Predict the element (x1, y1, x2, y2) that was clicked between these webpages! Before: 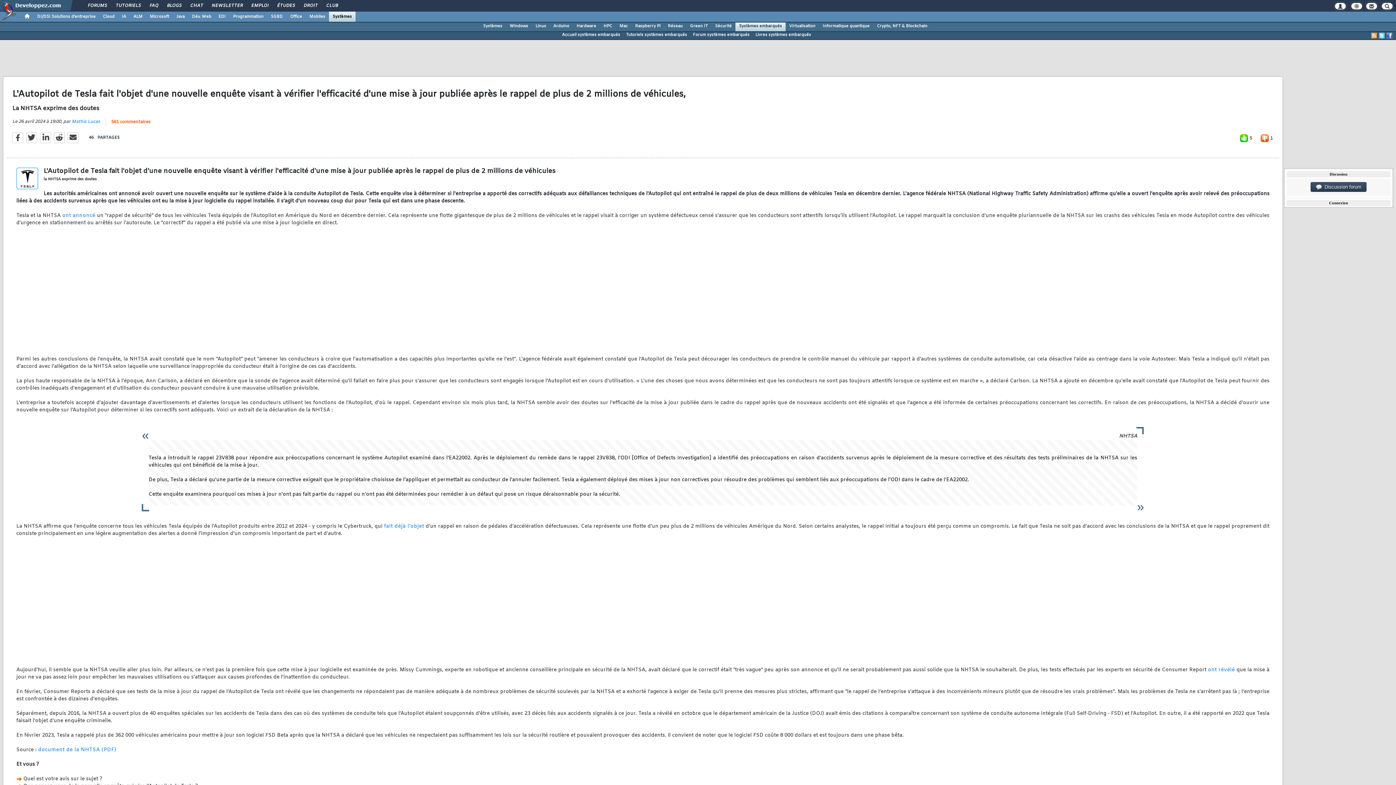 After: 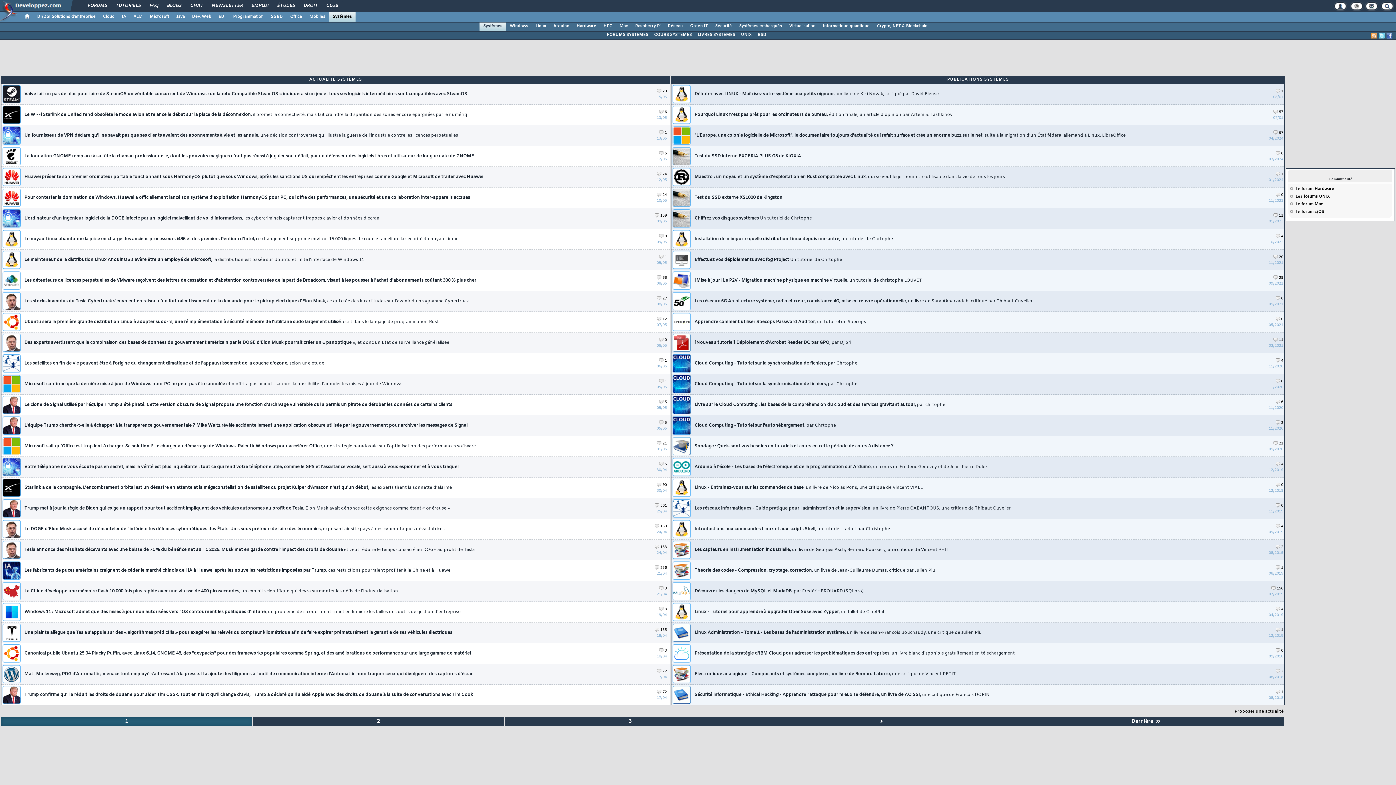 Action: bbox: (479, 21, 506, 30) label: Systèmes